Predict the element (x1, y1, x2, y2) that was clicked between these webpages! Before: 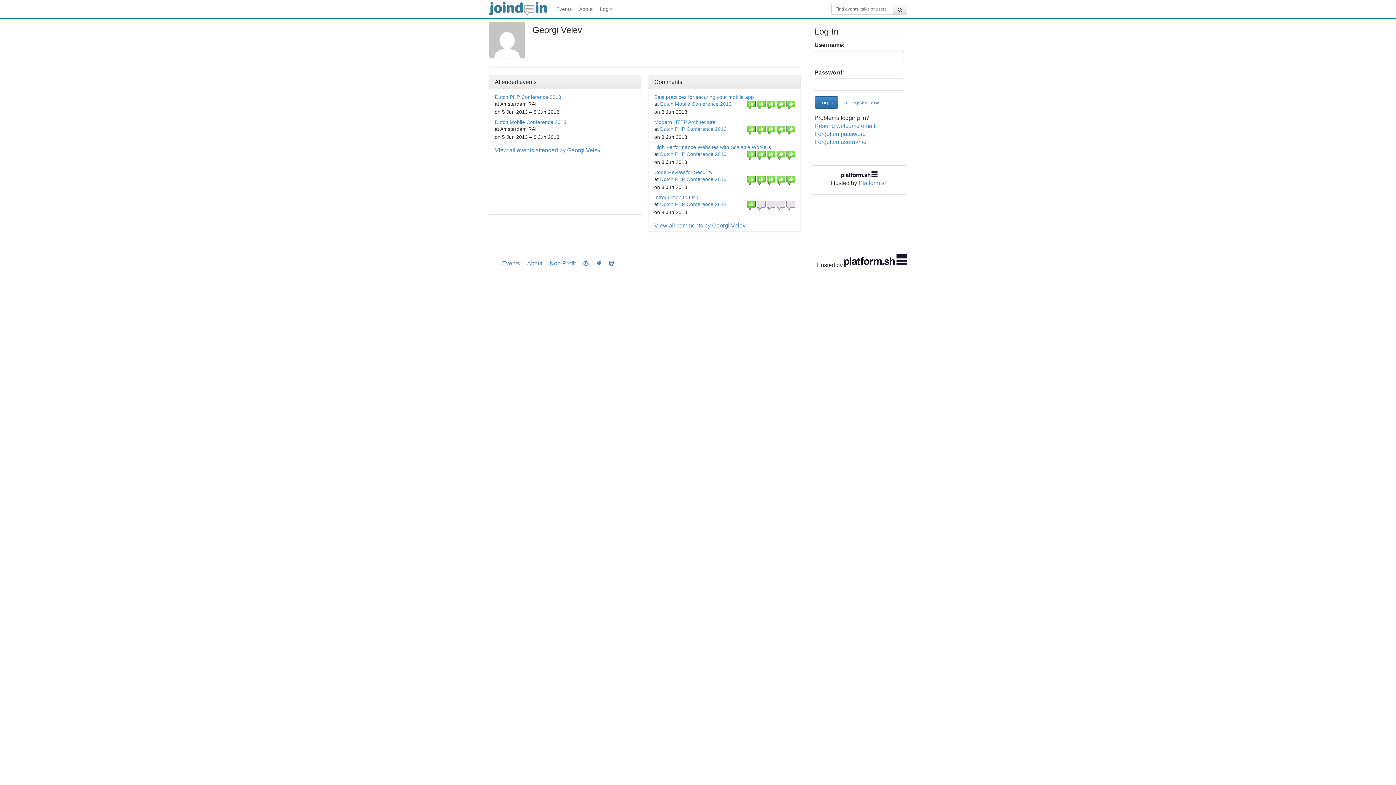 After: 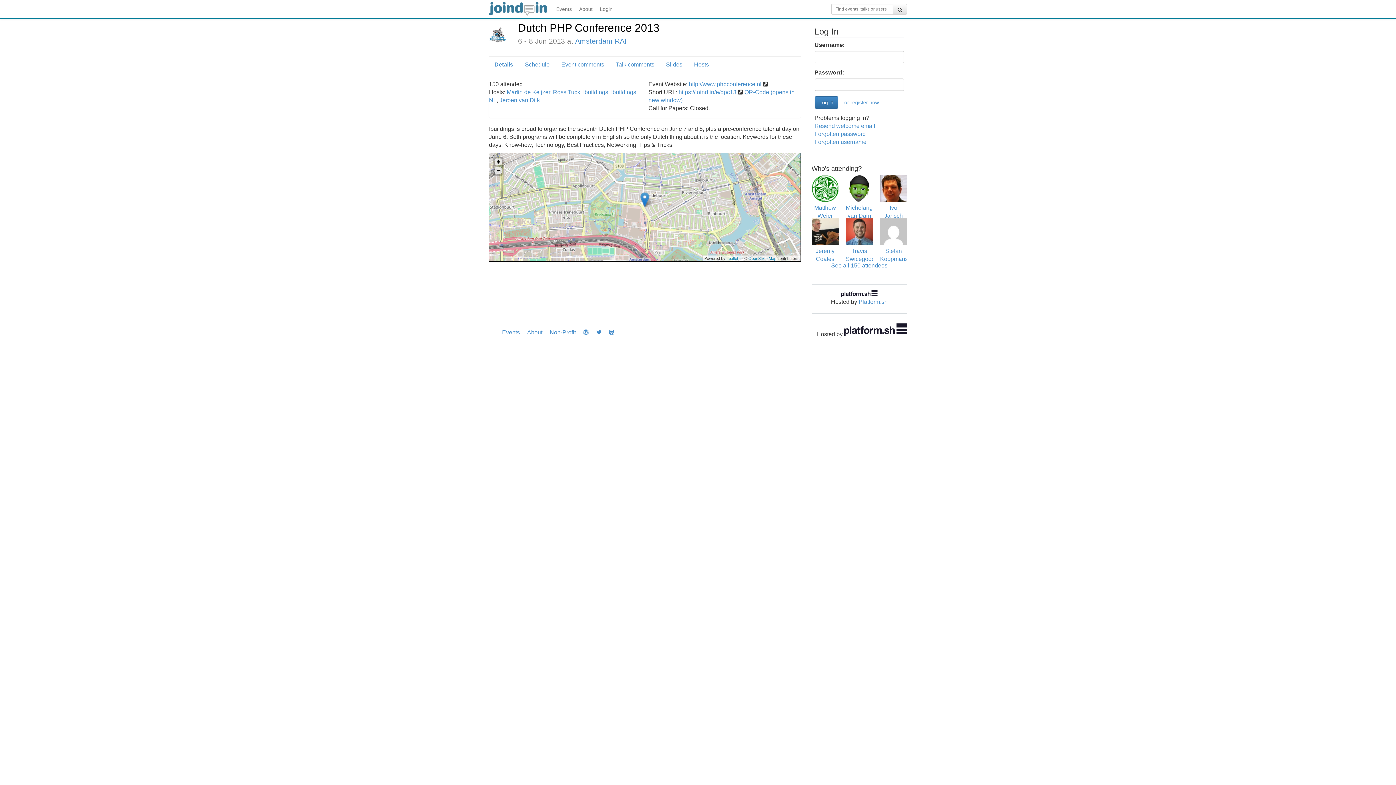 Action: label: Dutch PHP Conference 2013 bbox: (660, 126, 726, 132)